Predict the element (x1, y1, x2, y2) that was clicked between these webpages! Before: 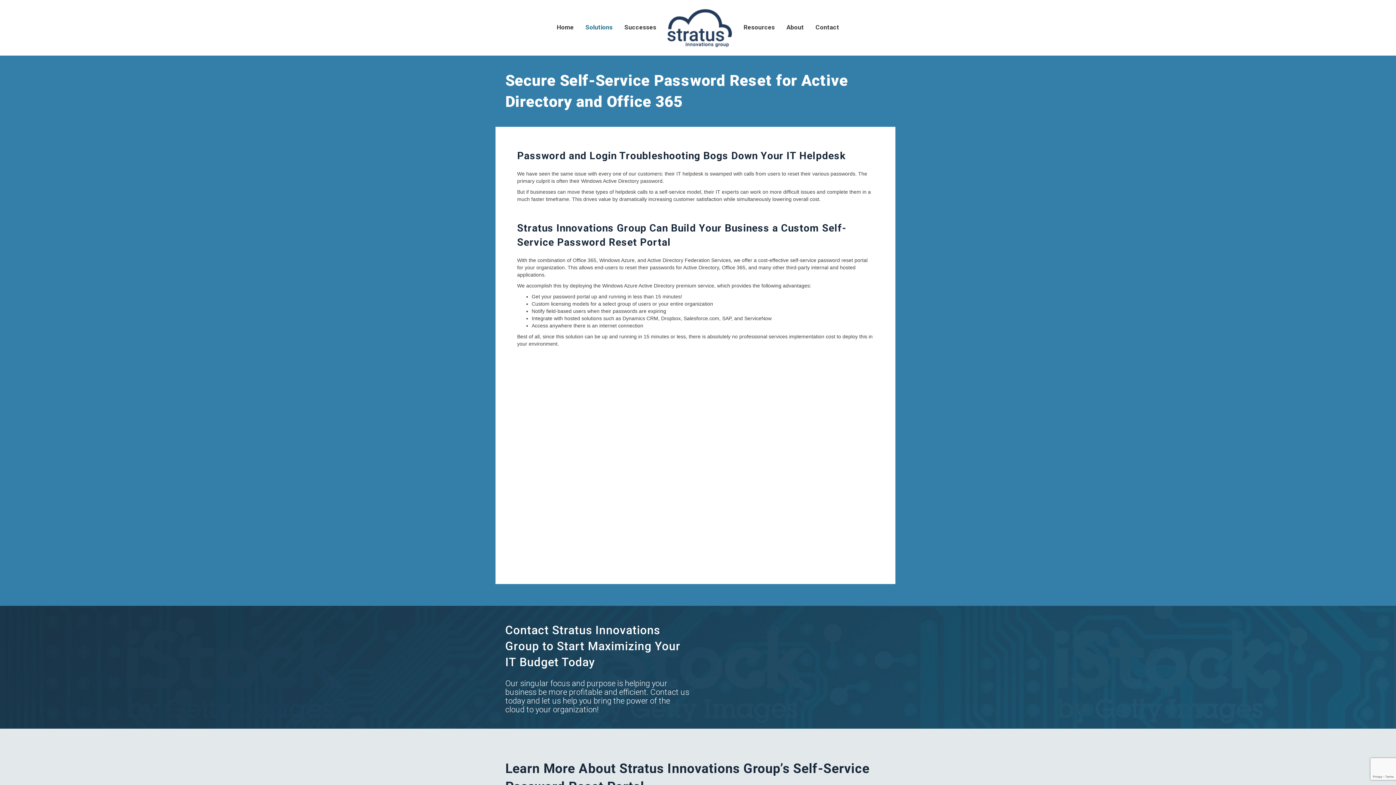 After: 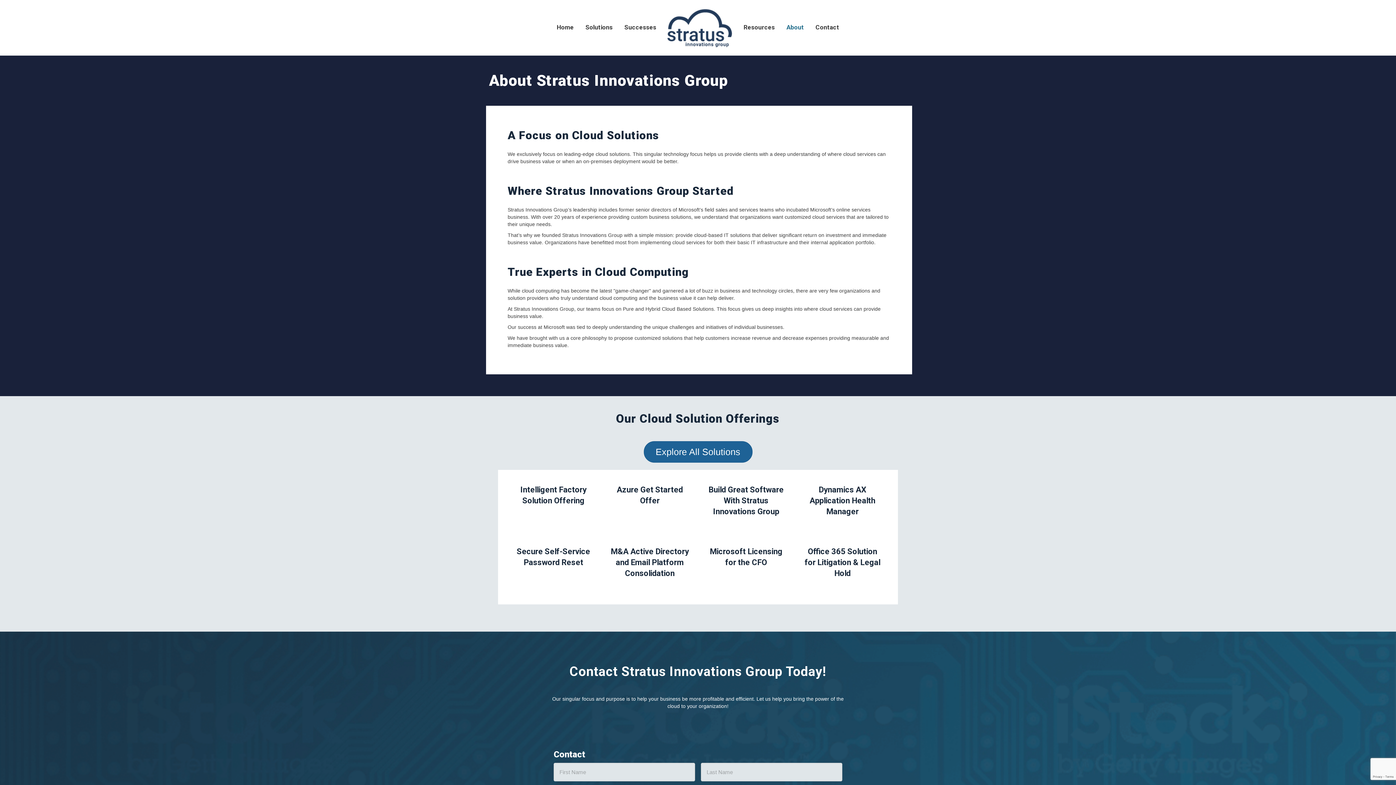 Action: label: About bbox: (781, 17, 809, 37)